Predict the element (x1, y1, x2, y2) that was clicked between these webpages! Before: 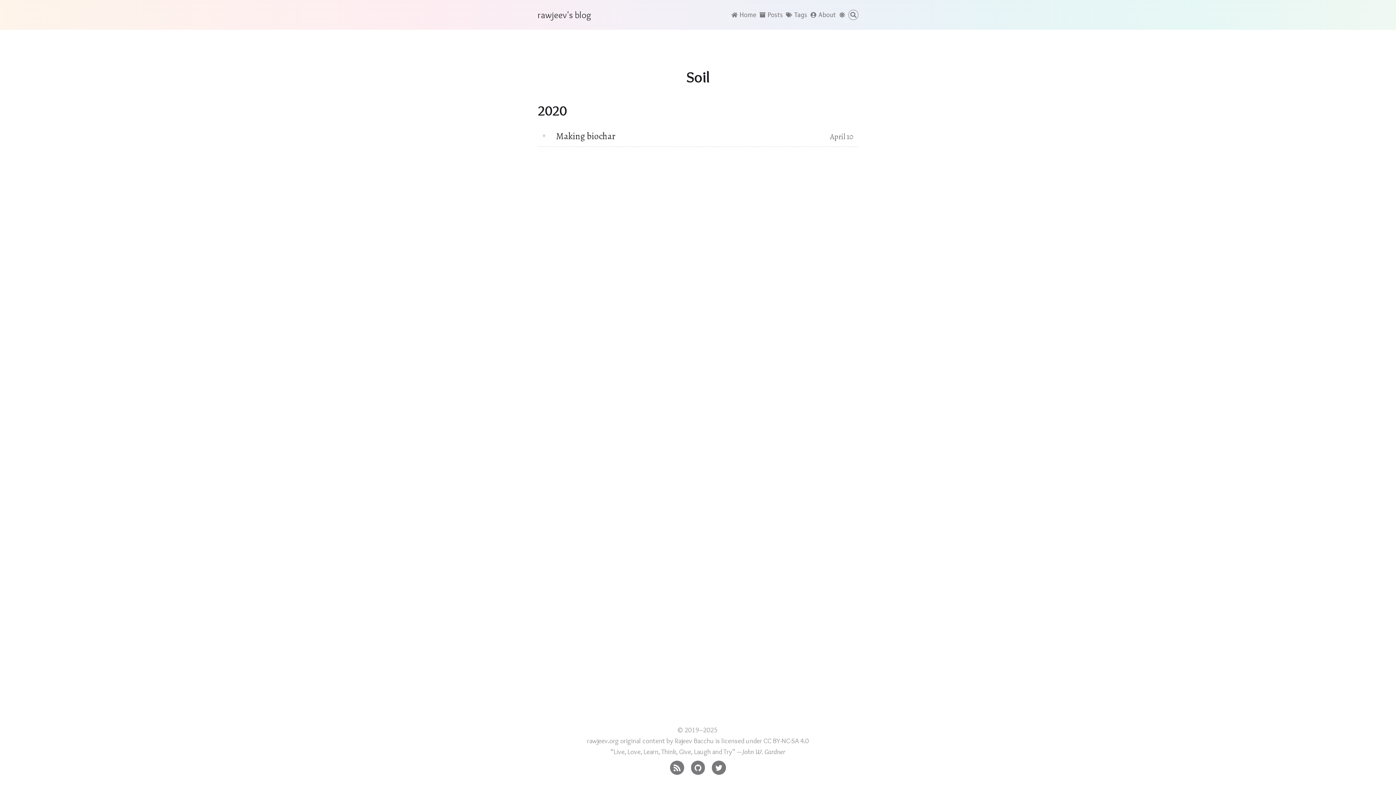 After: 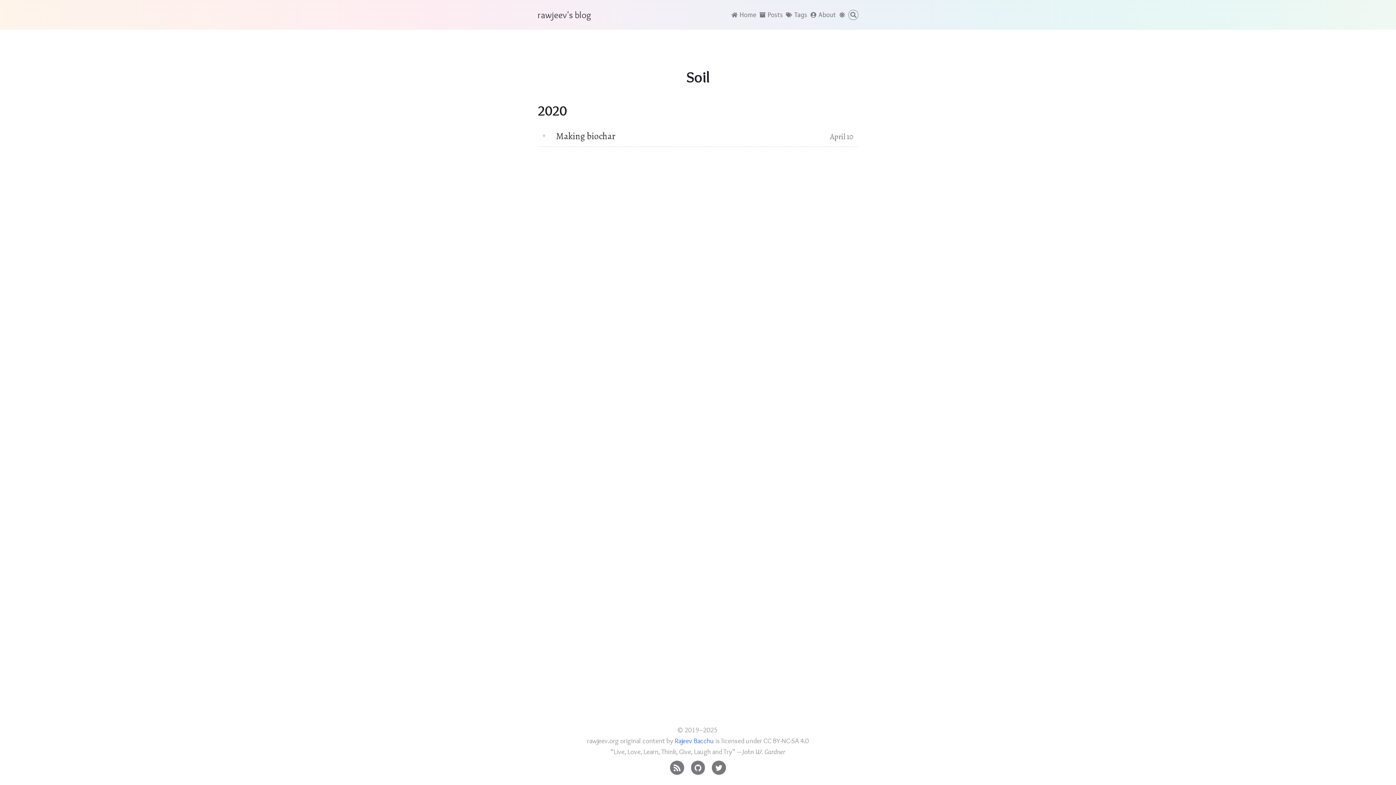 Action: bbox: (674, 736, 714, 745) label: Rajeev Bacchu